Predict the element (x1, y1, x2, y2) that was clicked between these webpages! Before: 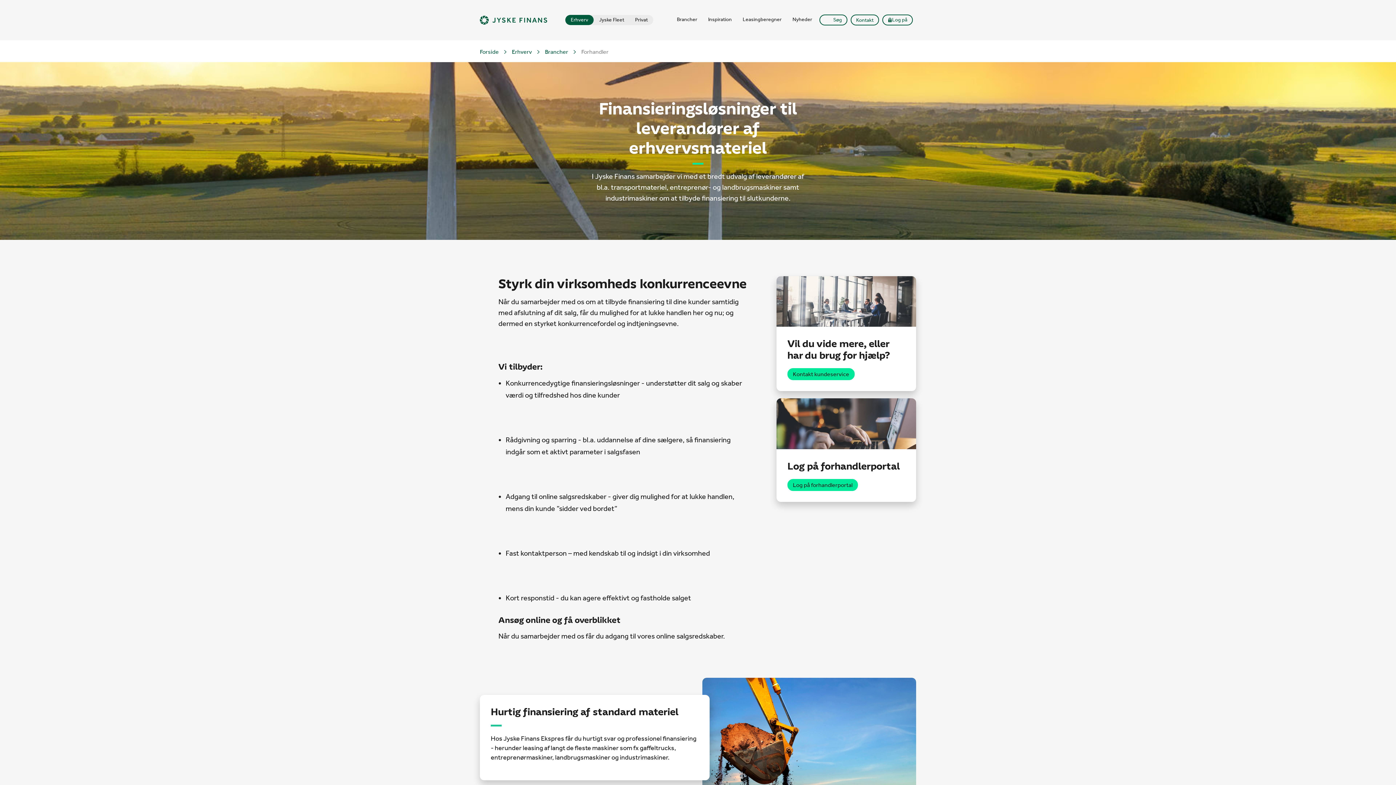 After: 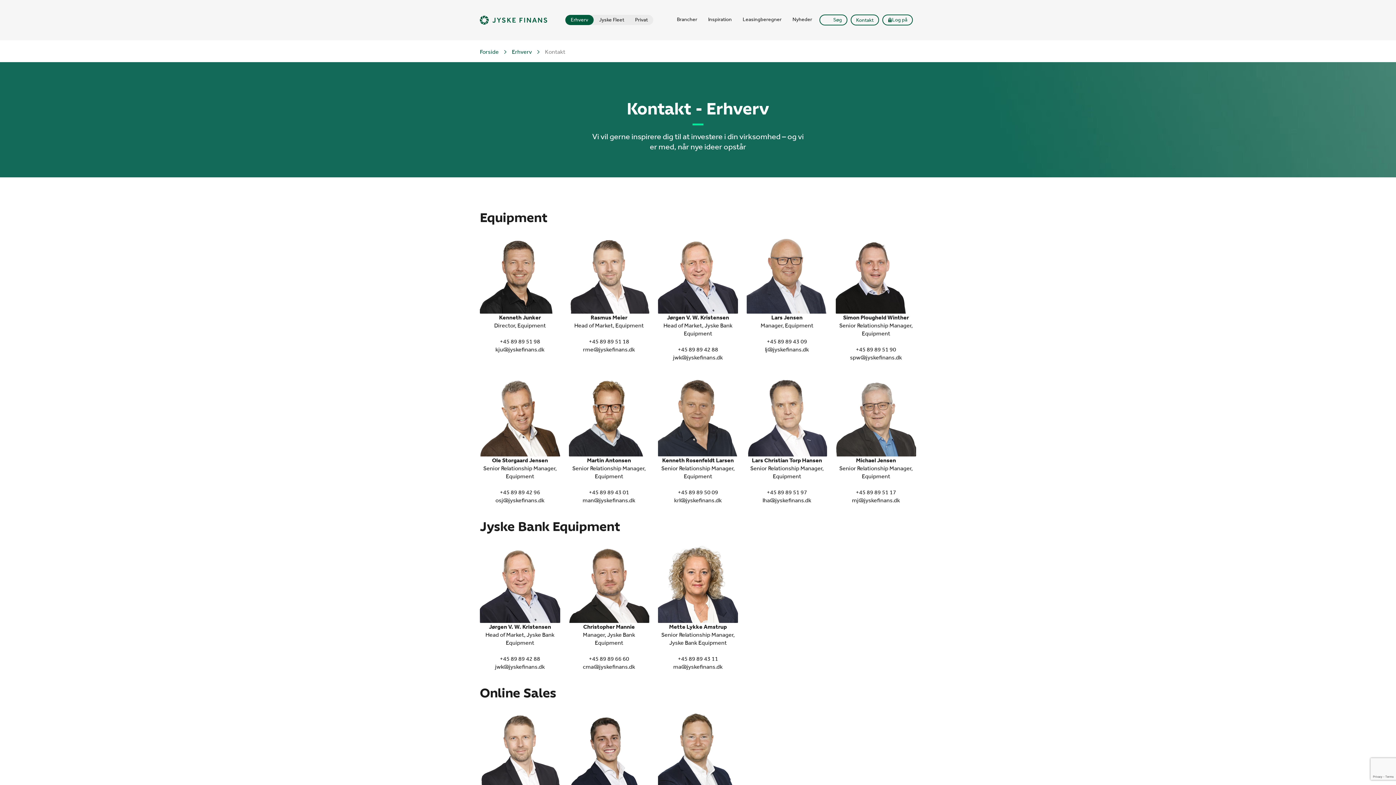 Action: label: Kontakt bbox: (850, 14, 879, 25)